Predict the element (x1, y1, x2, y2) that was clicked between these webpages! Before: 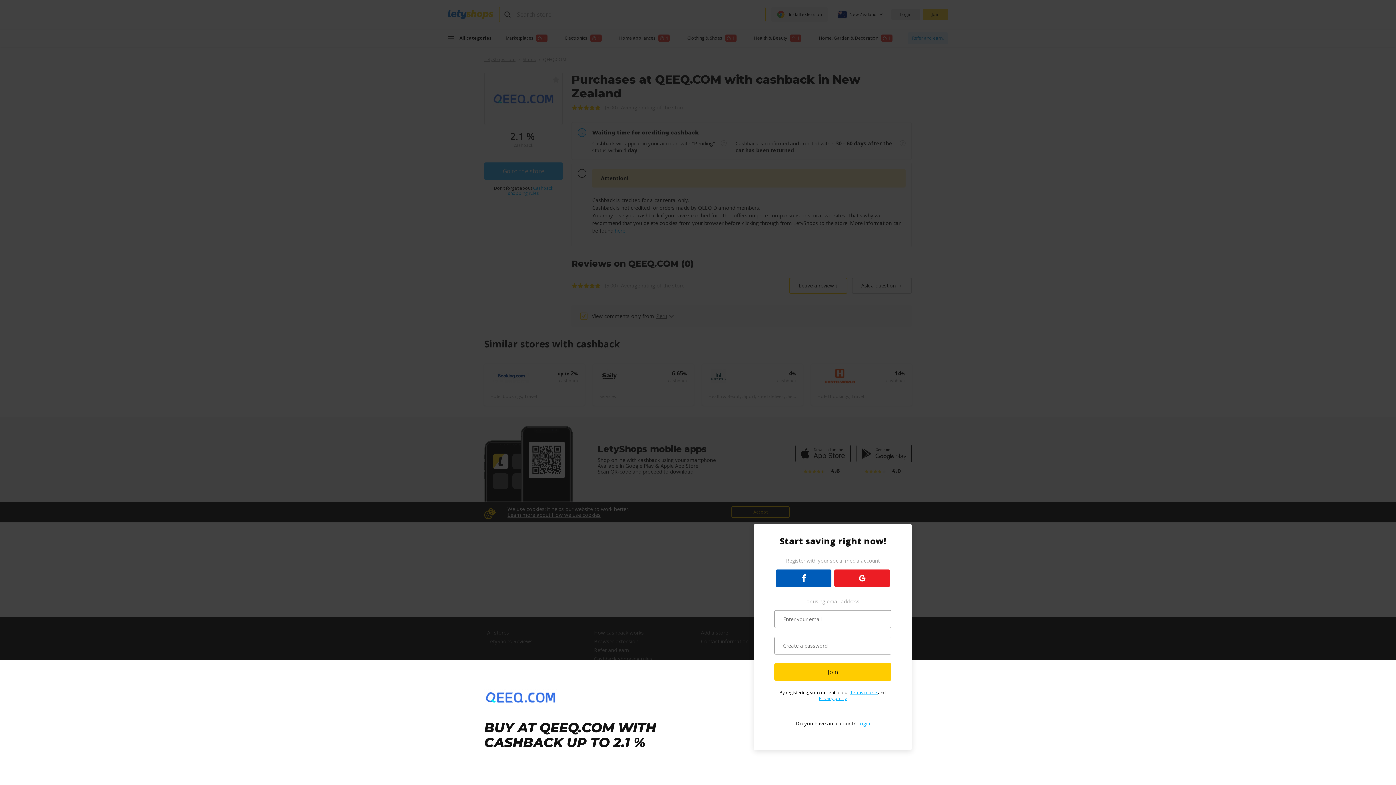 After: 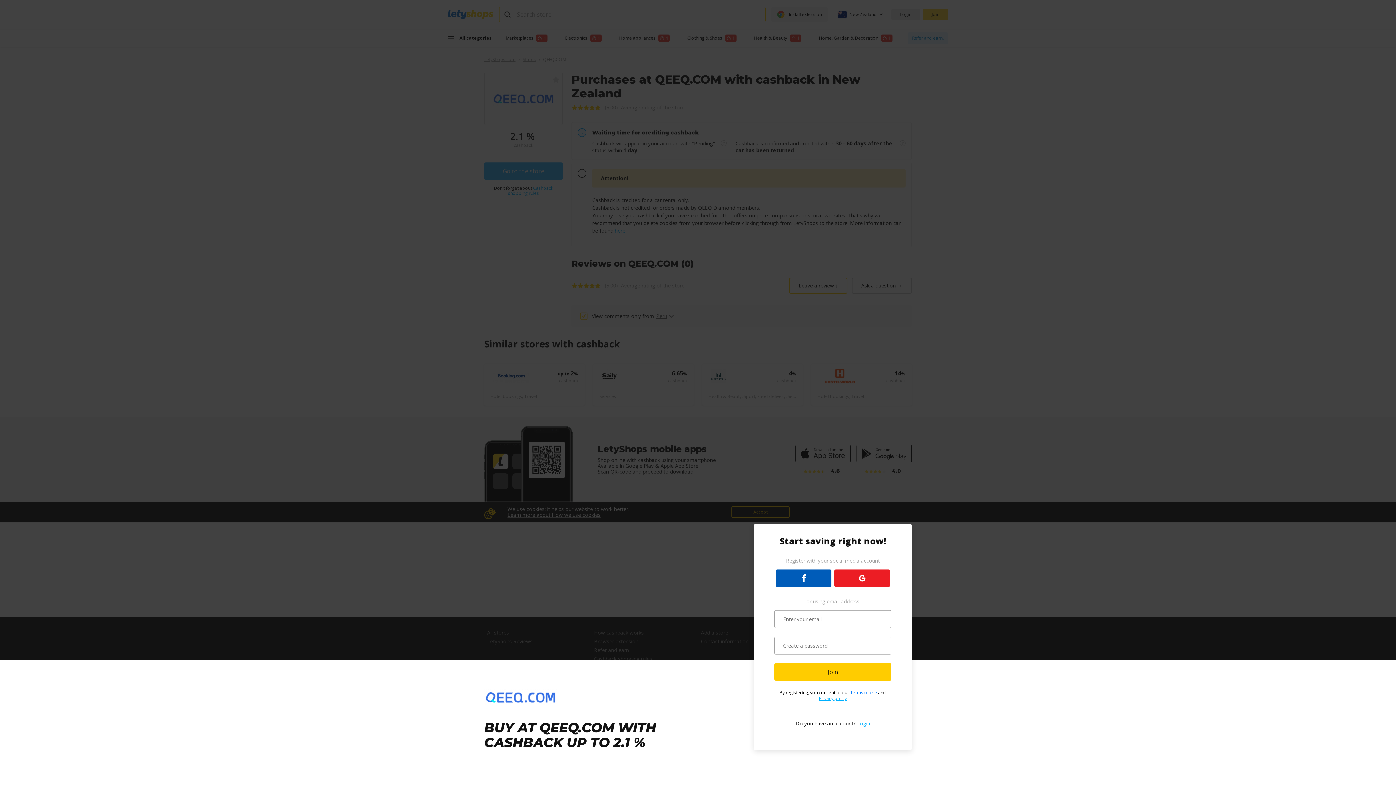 Action: bbox: (850, 689, 878, 696) label: Terms of use 